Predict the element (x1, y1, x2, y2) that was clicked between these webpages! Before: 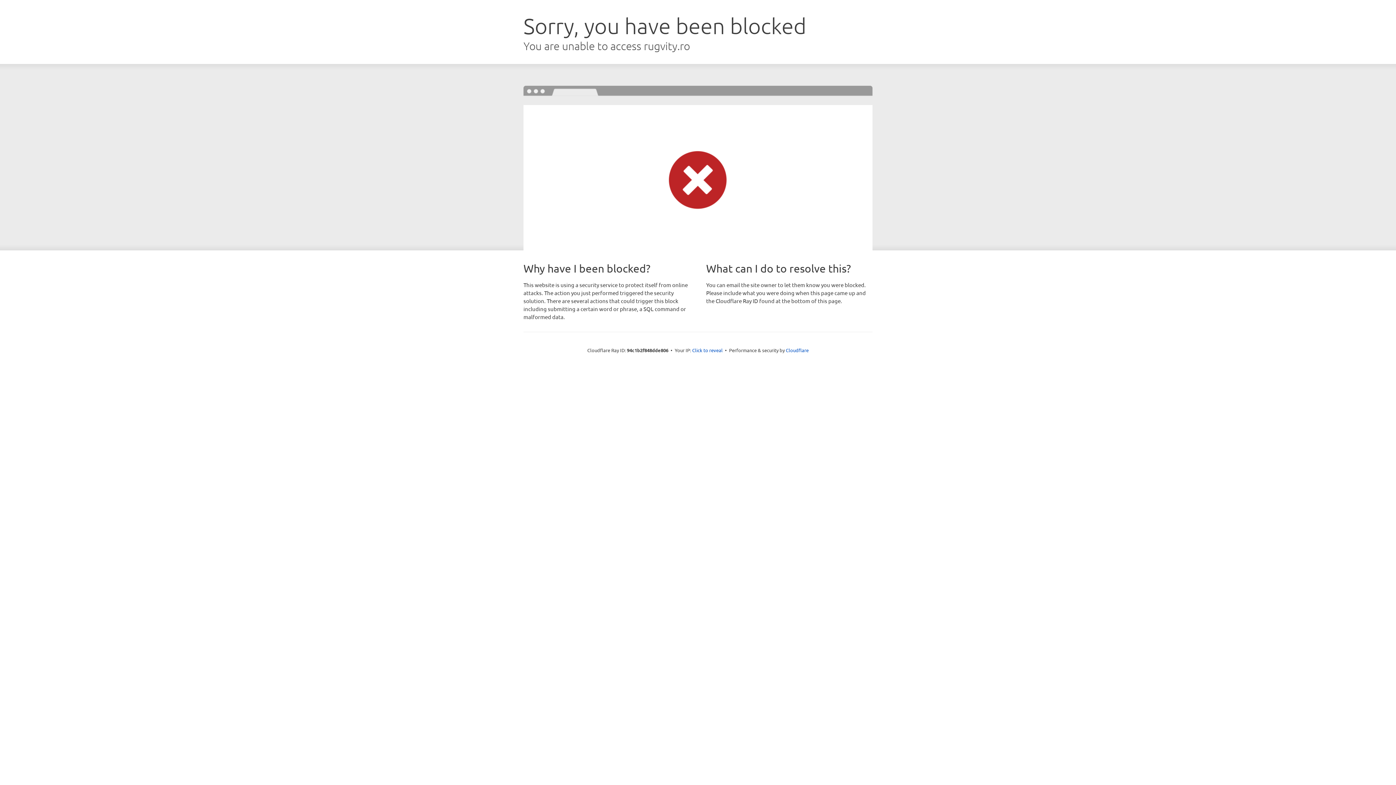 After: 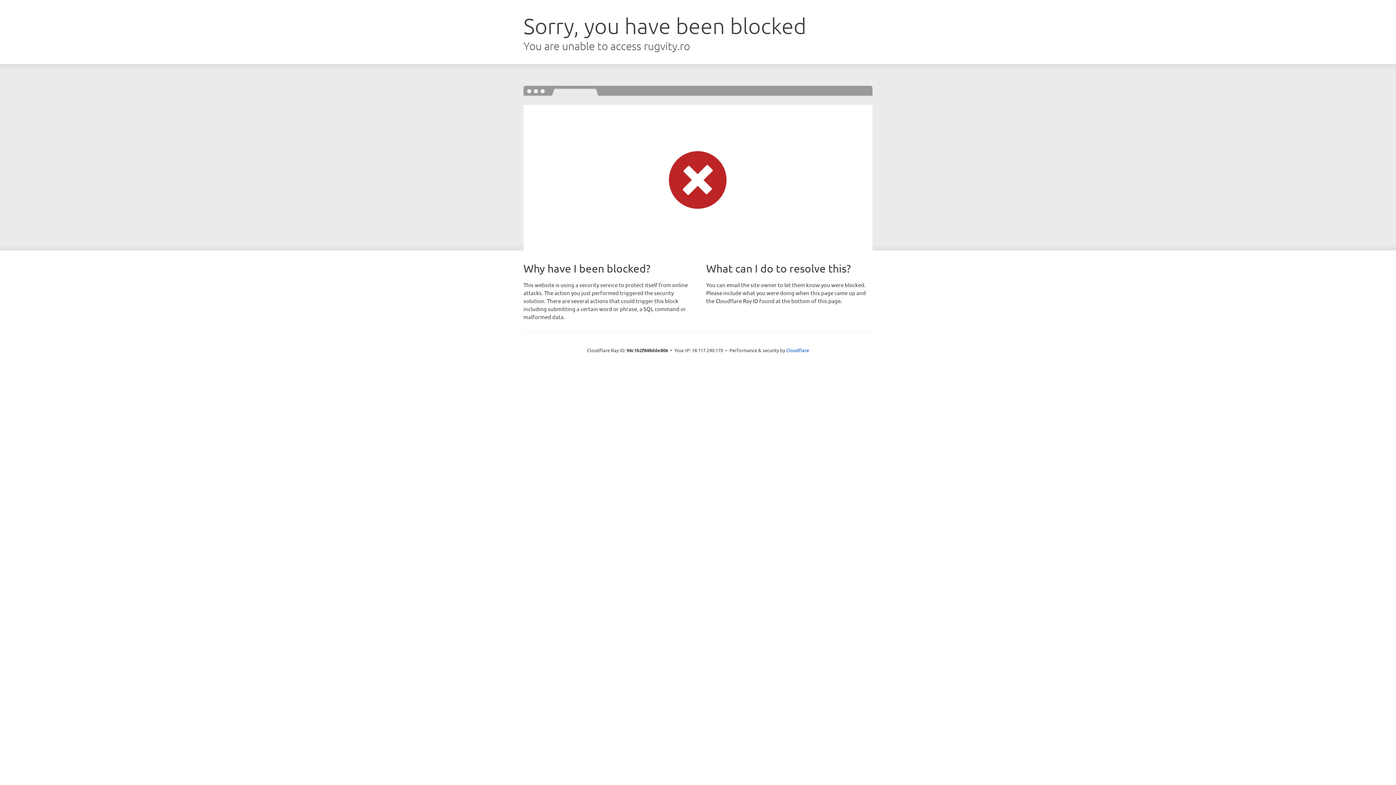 Action: label: Click to reveal bbox: (692, 346, 722, 353)